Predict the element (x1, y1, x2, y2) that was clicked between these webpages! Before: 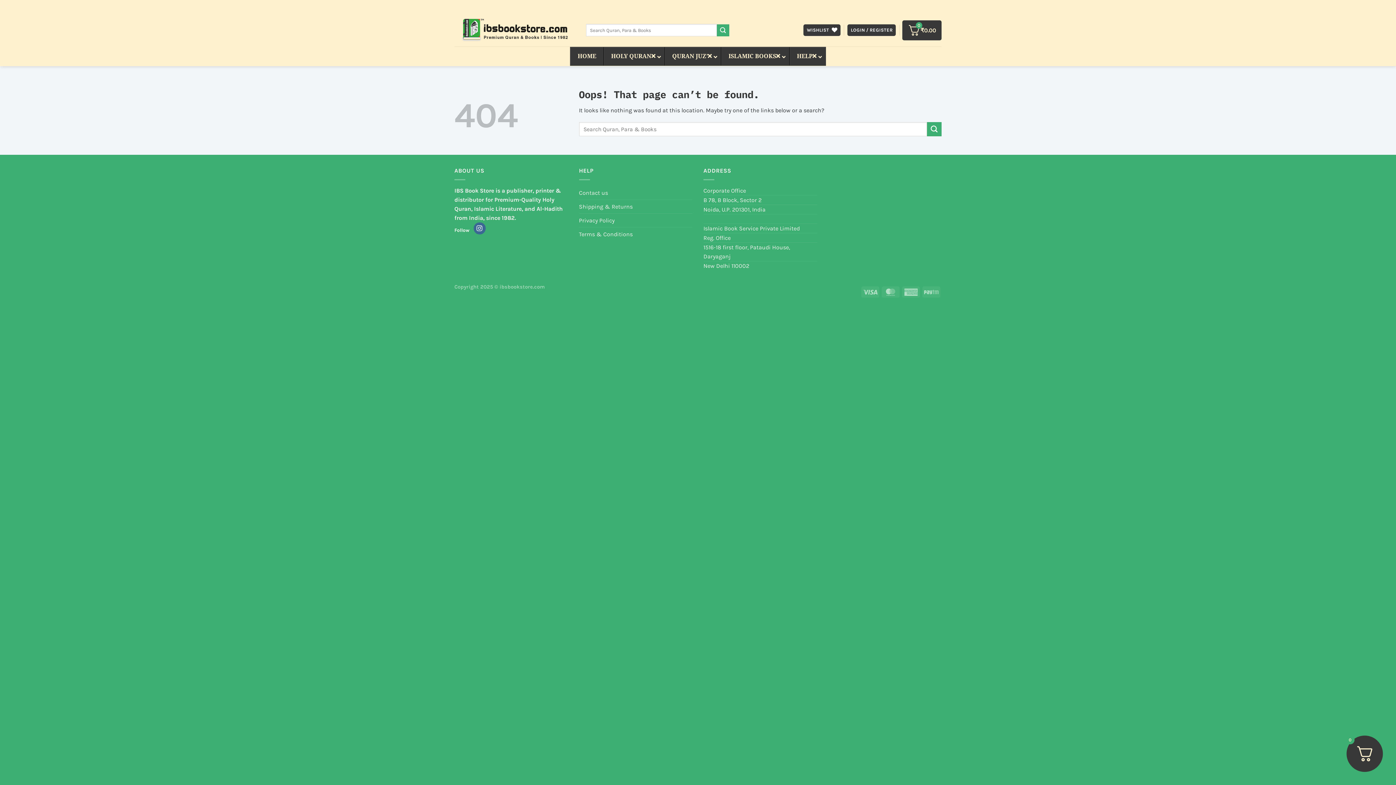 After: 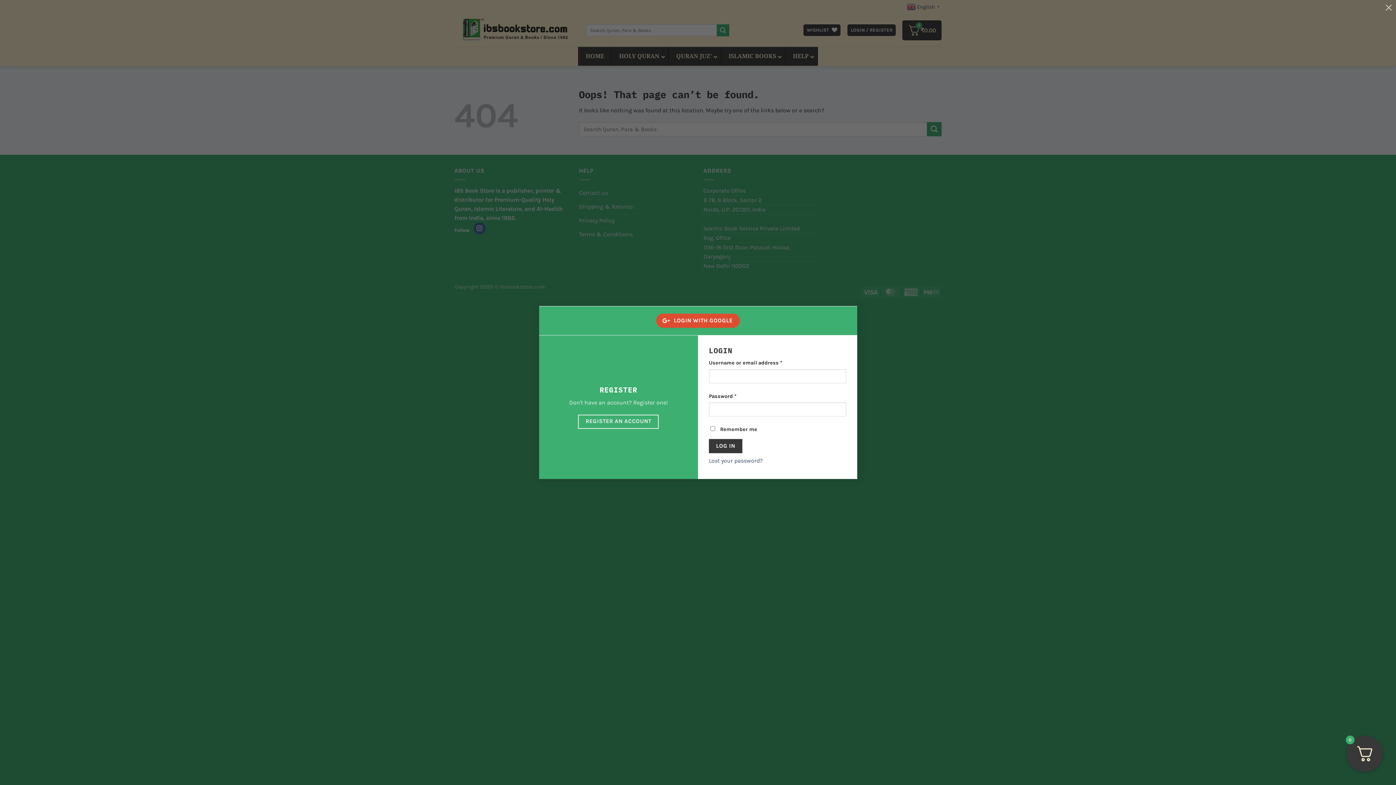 Action: bbox: (847, 24, 896, 36) label: LOGIN / REGISTER